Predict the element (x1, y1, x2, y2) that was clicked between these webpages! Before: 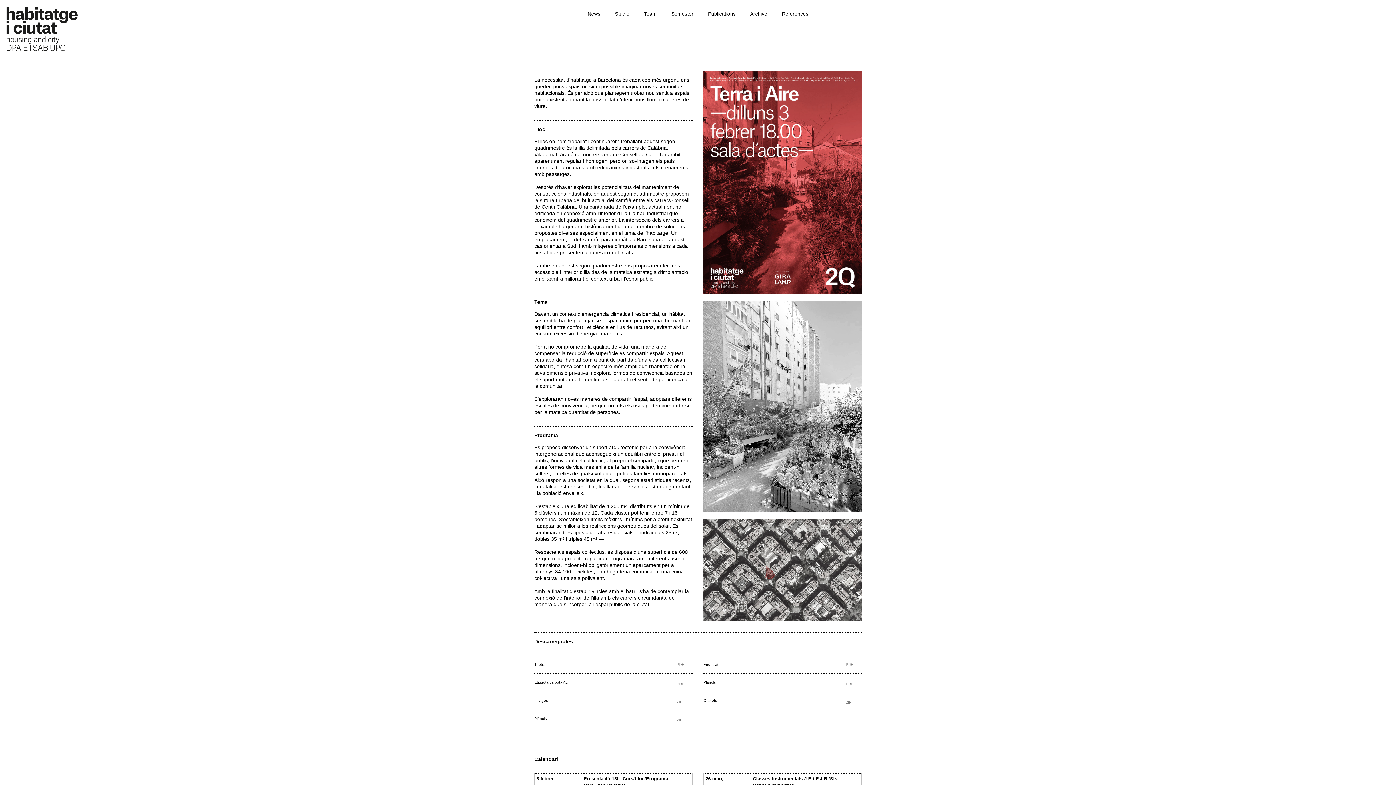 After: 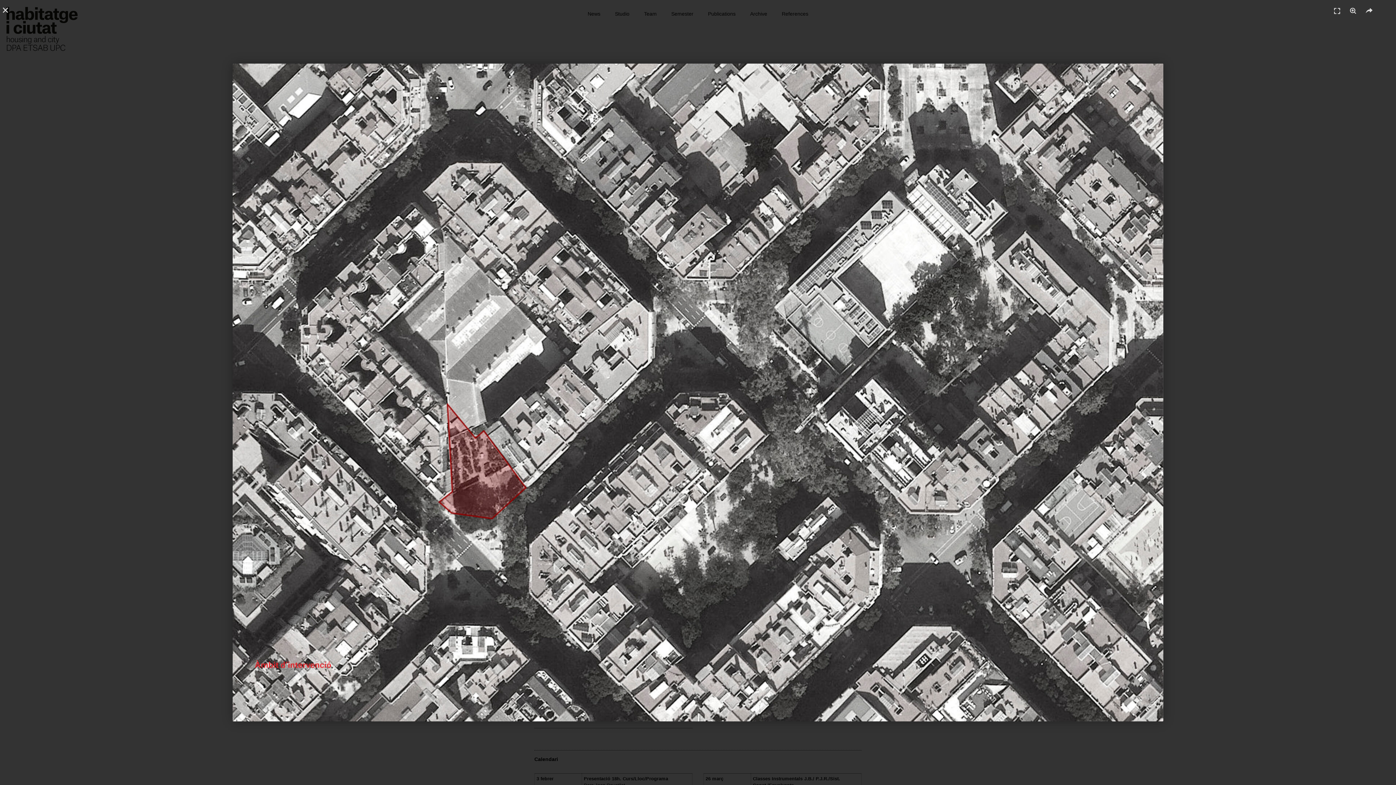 Action: label: ZIP bbox: (846, 700, 851, 705)